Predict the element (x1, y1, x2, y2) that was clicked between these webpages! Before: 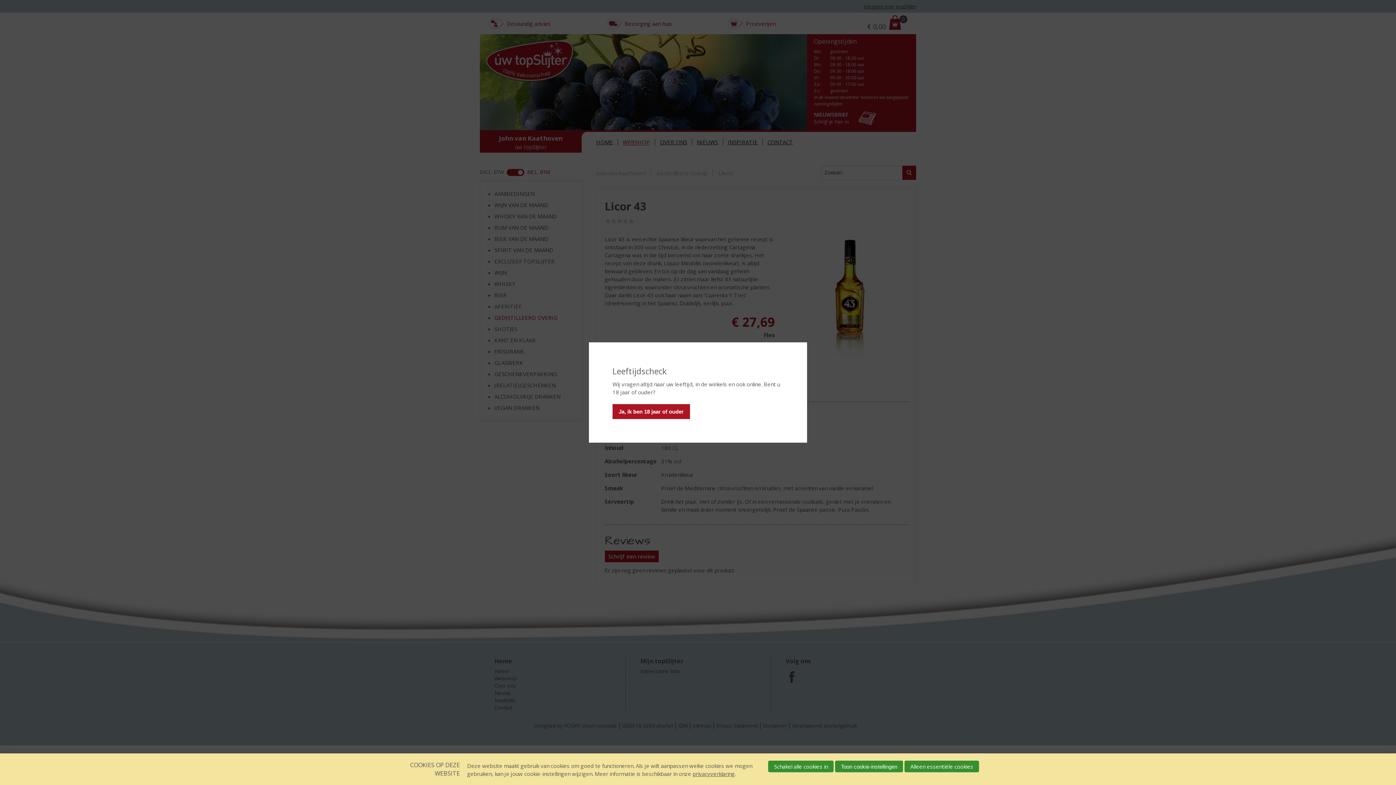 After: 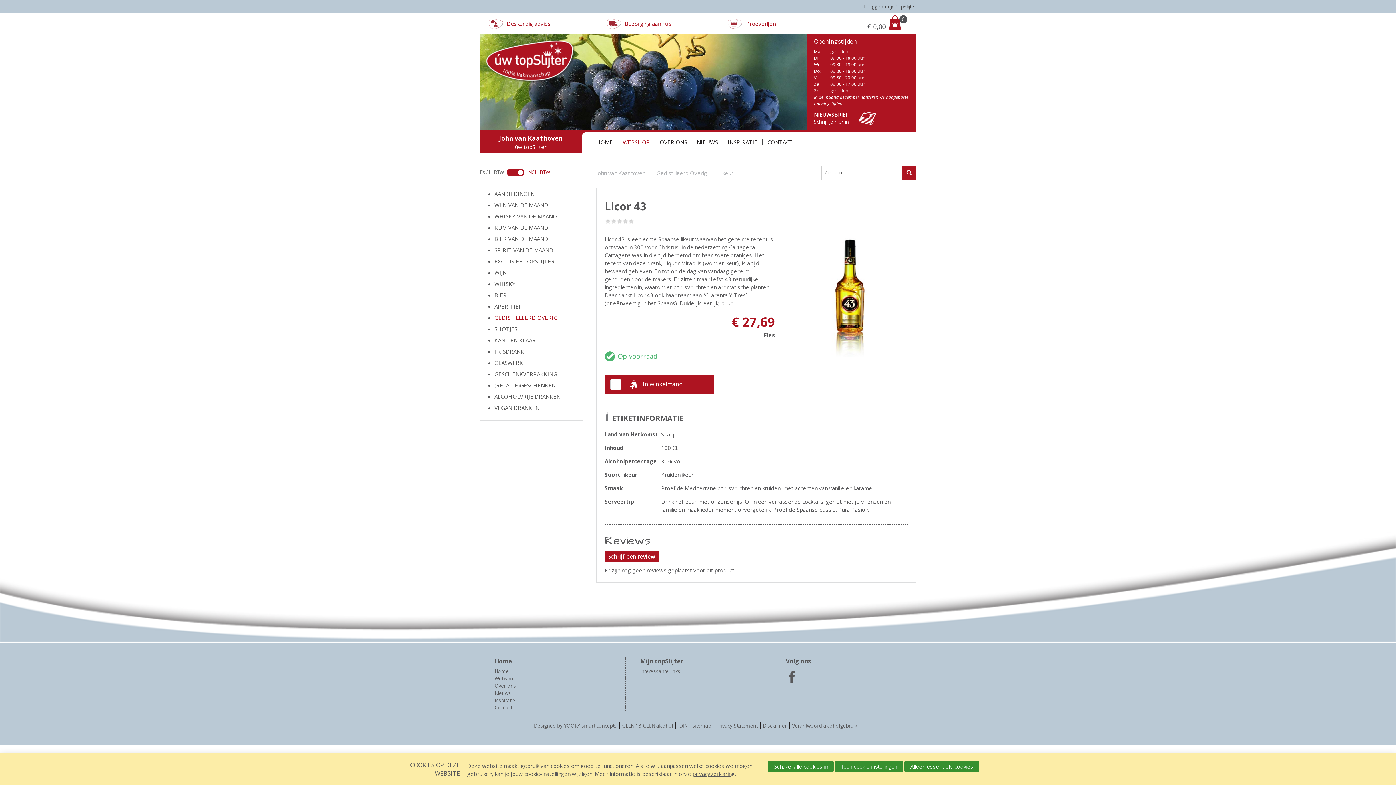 Action: label: Ja, ik ben 18 jaar of ouder bbox: (612, 404, 690, 419)